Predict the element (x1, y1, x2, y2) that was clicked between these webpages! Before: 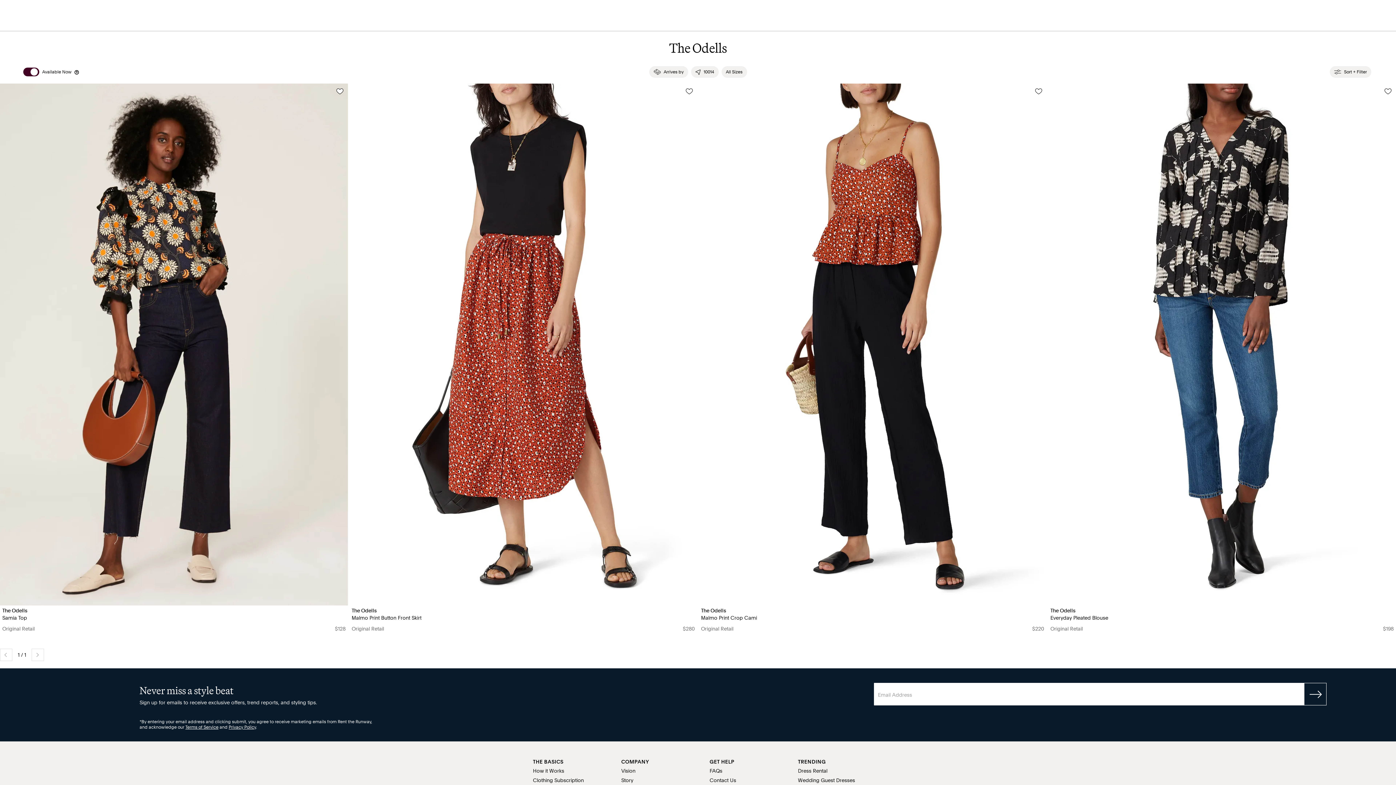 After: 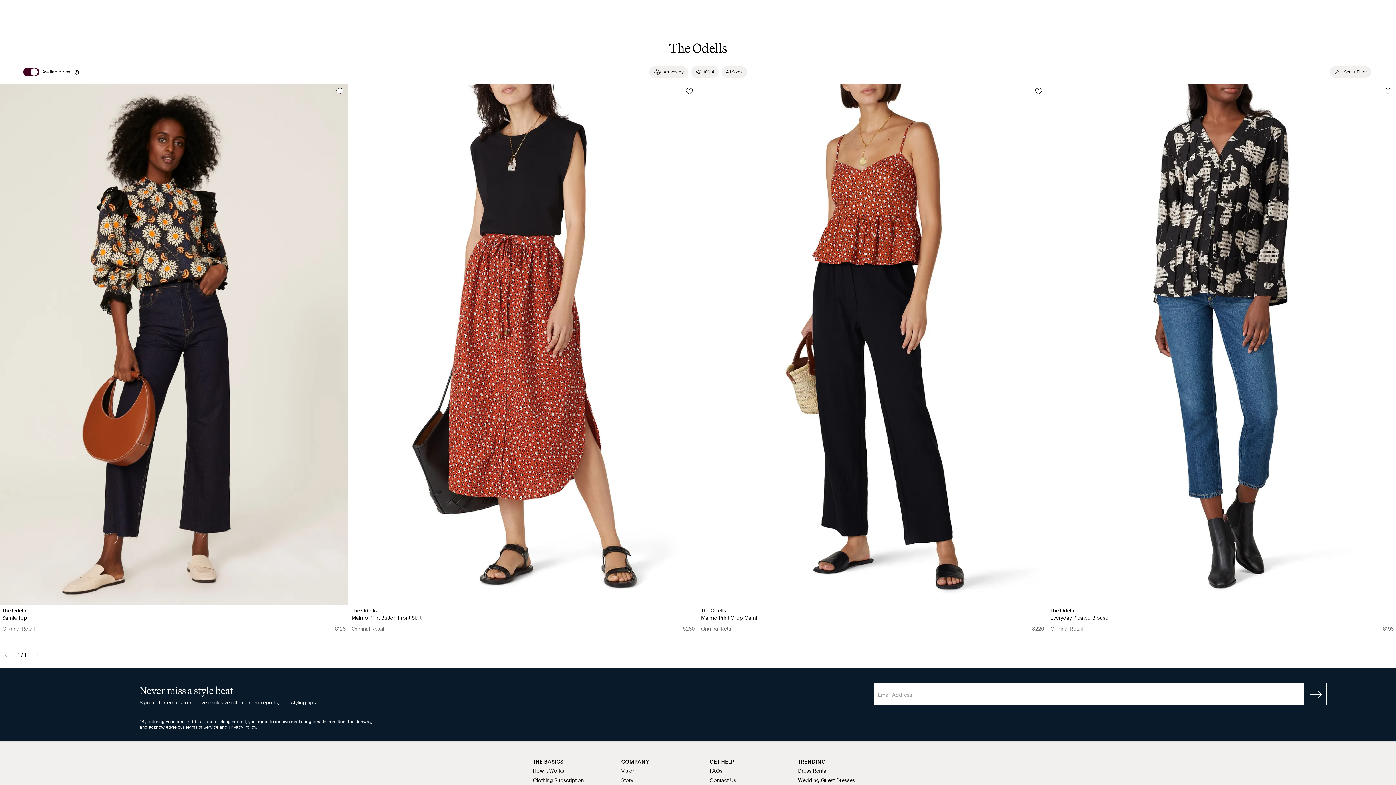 Action: label: submit bbox: (1304, 683, 1326, 705)